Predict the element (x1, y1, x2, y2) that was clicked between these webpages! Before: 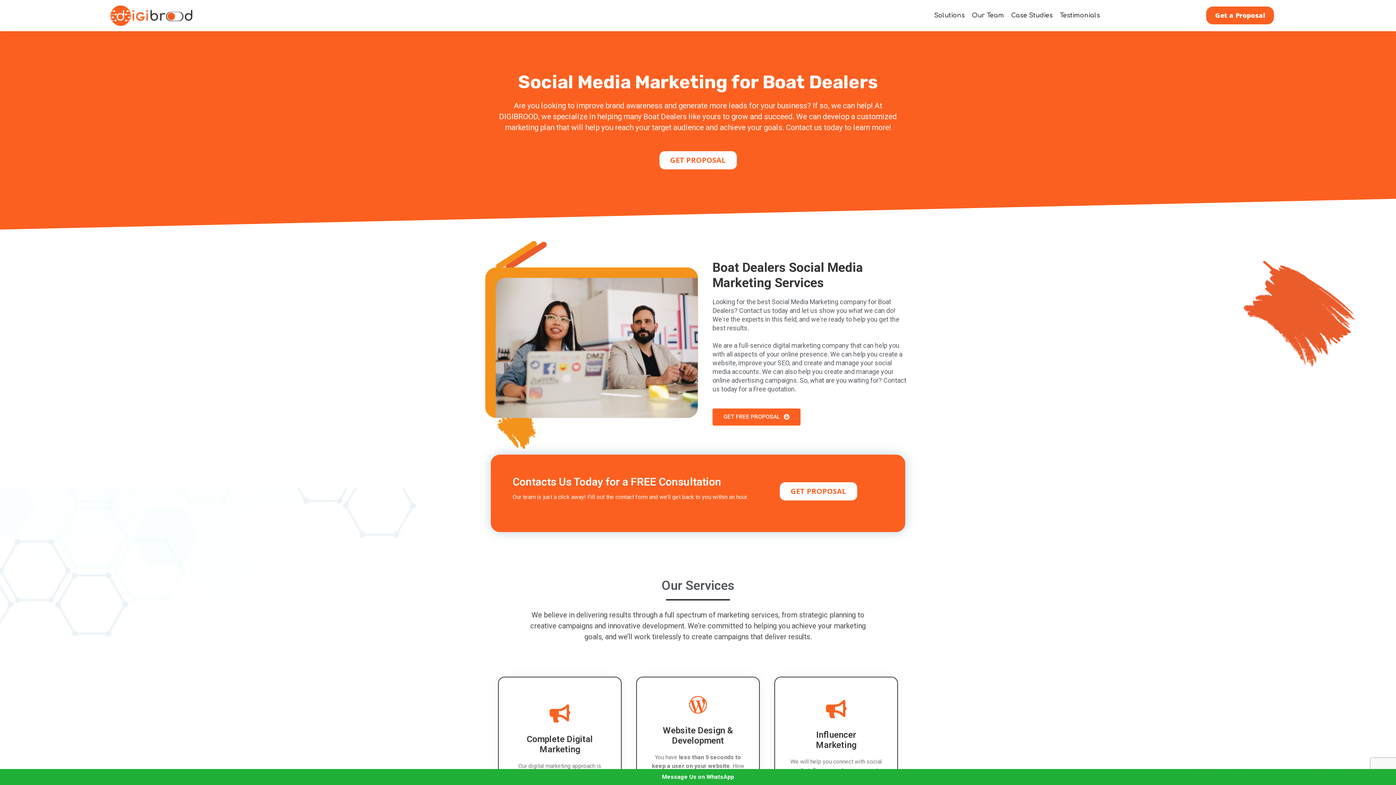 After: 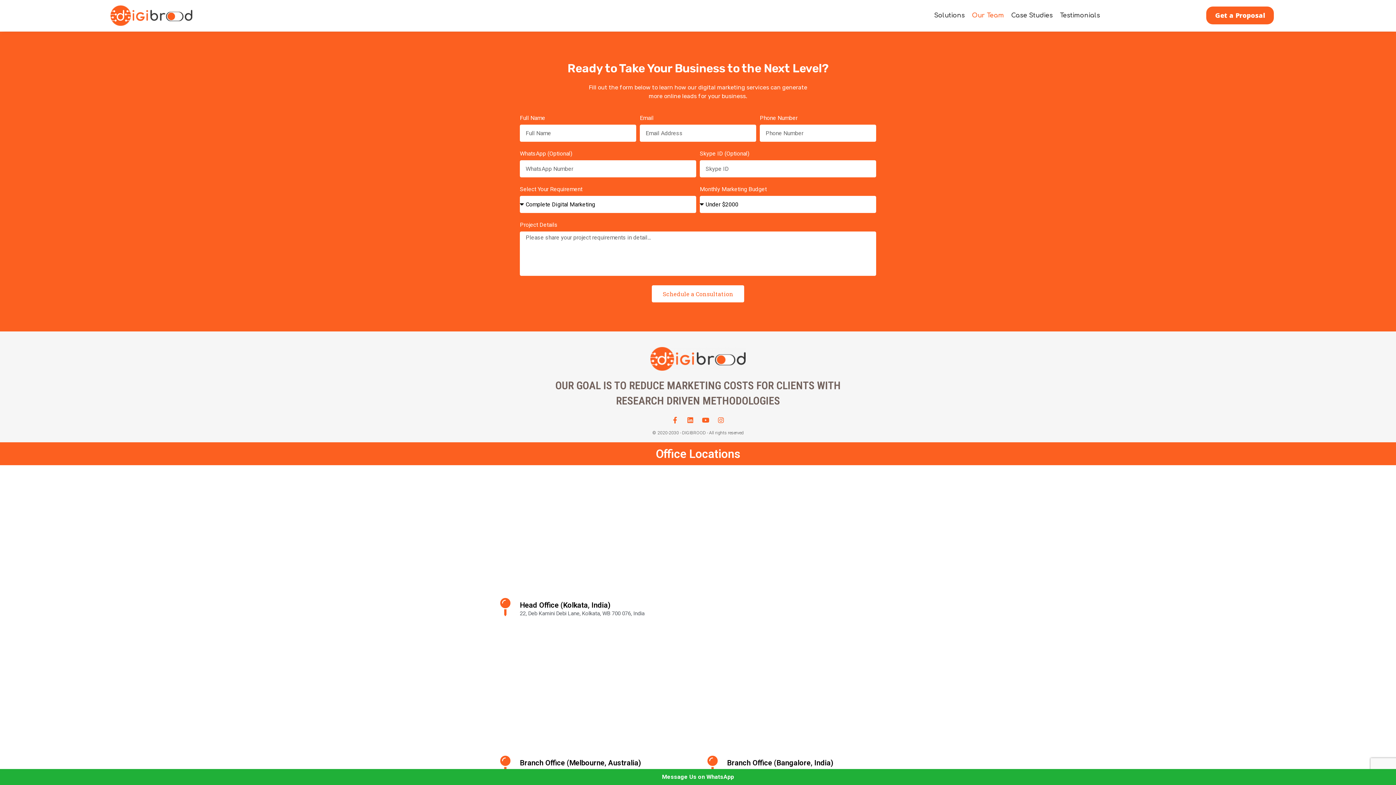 Action: label: GET PROPOSAL bbox: (659, 151, 736, 169)